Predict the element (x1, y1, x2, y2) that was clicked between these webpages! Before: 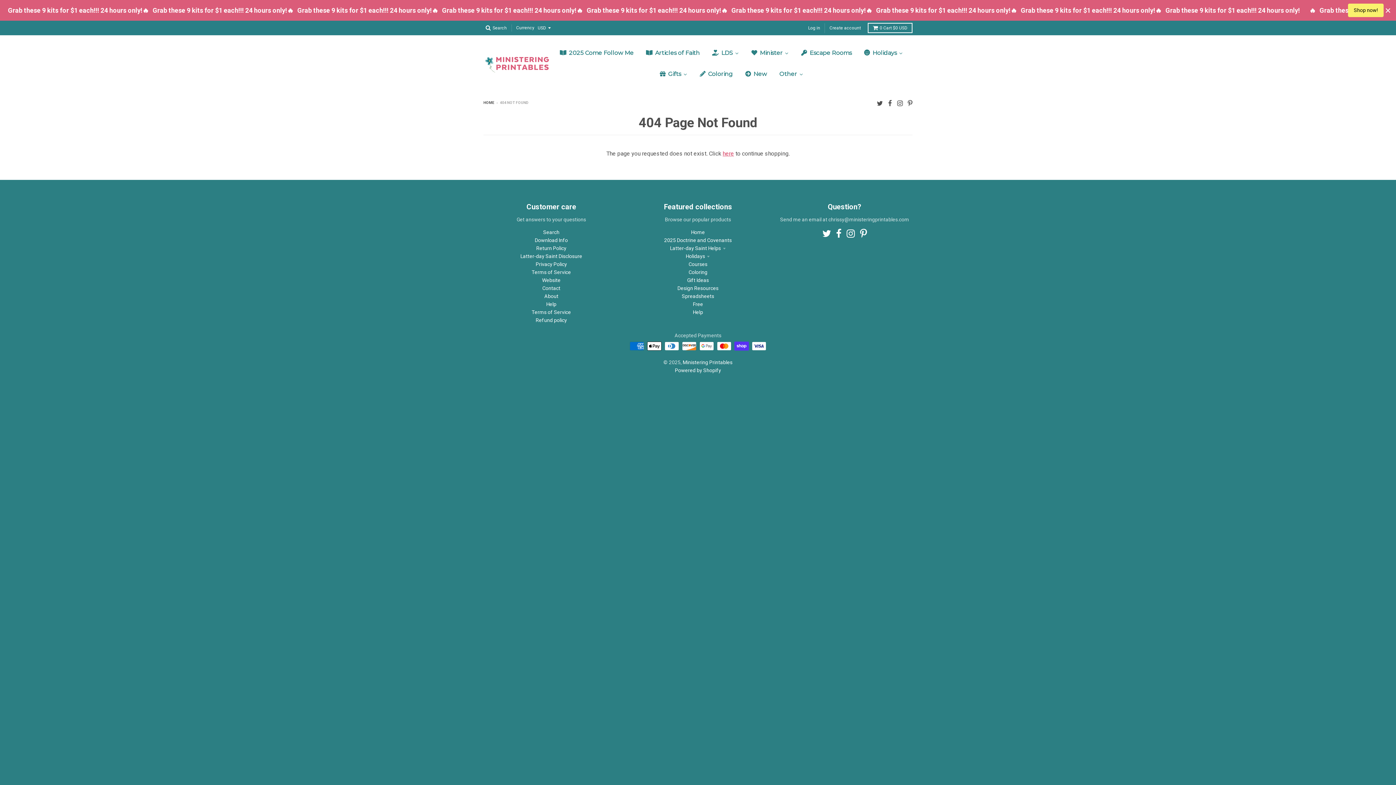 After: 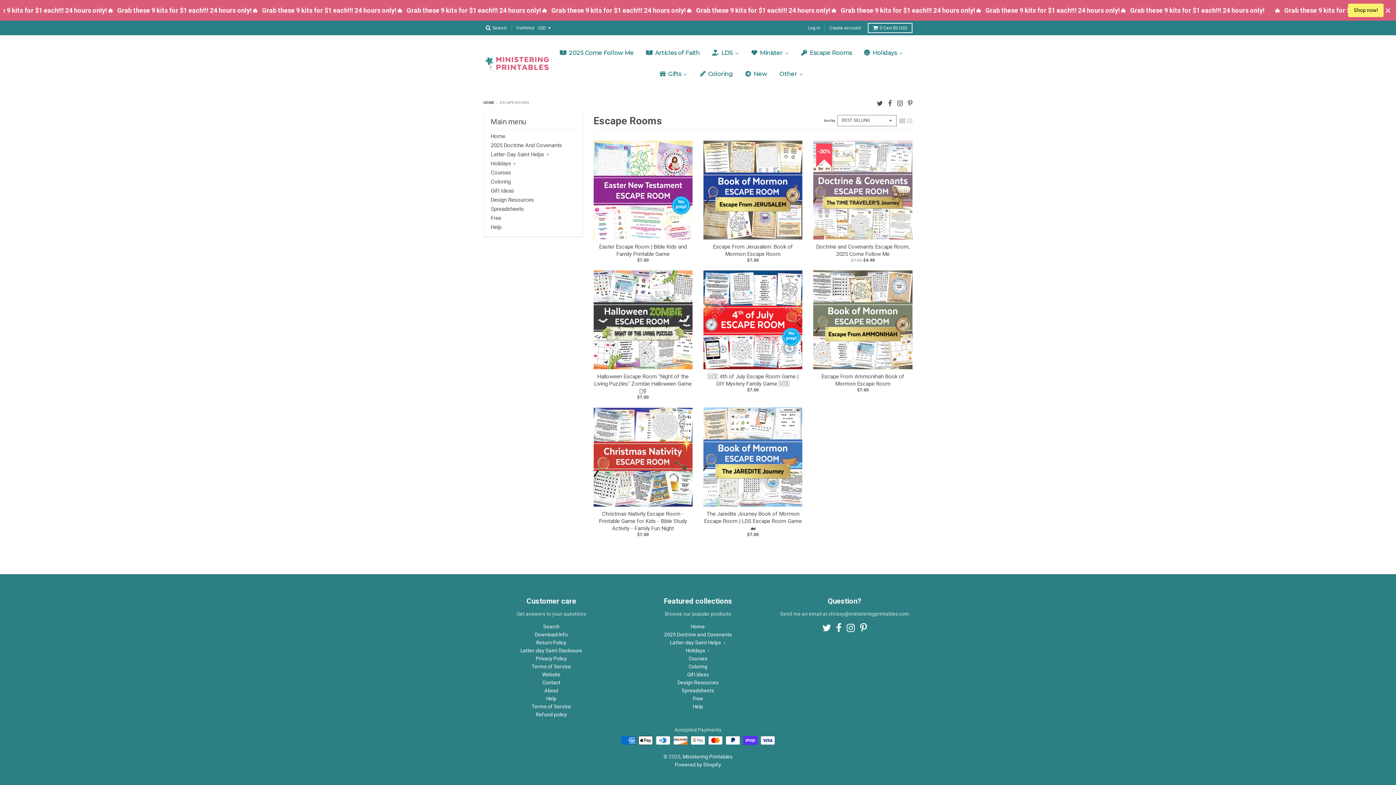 Action: label: Escape Rooms bbox: (795, 42, 858, 63)